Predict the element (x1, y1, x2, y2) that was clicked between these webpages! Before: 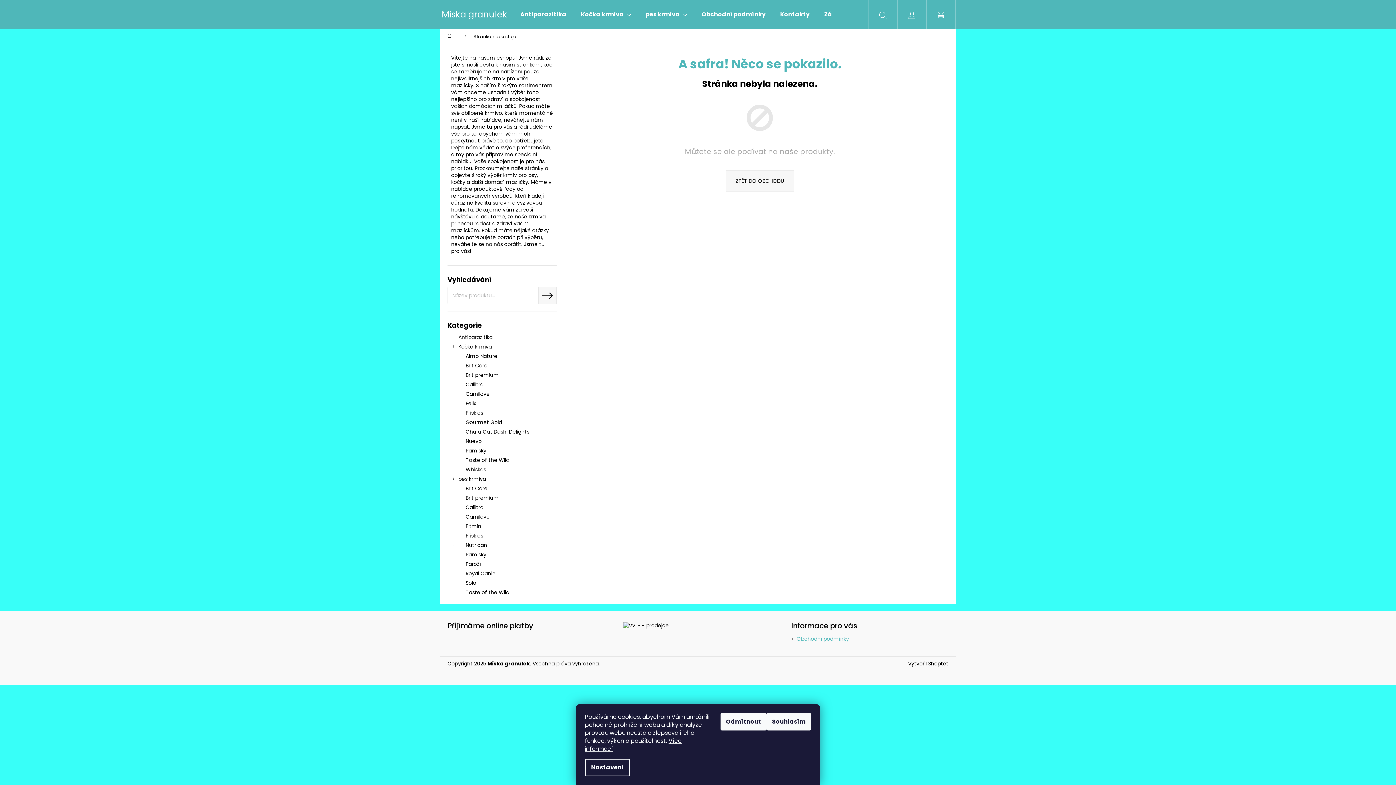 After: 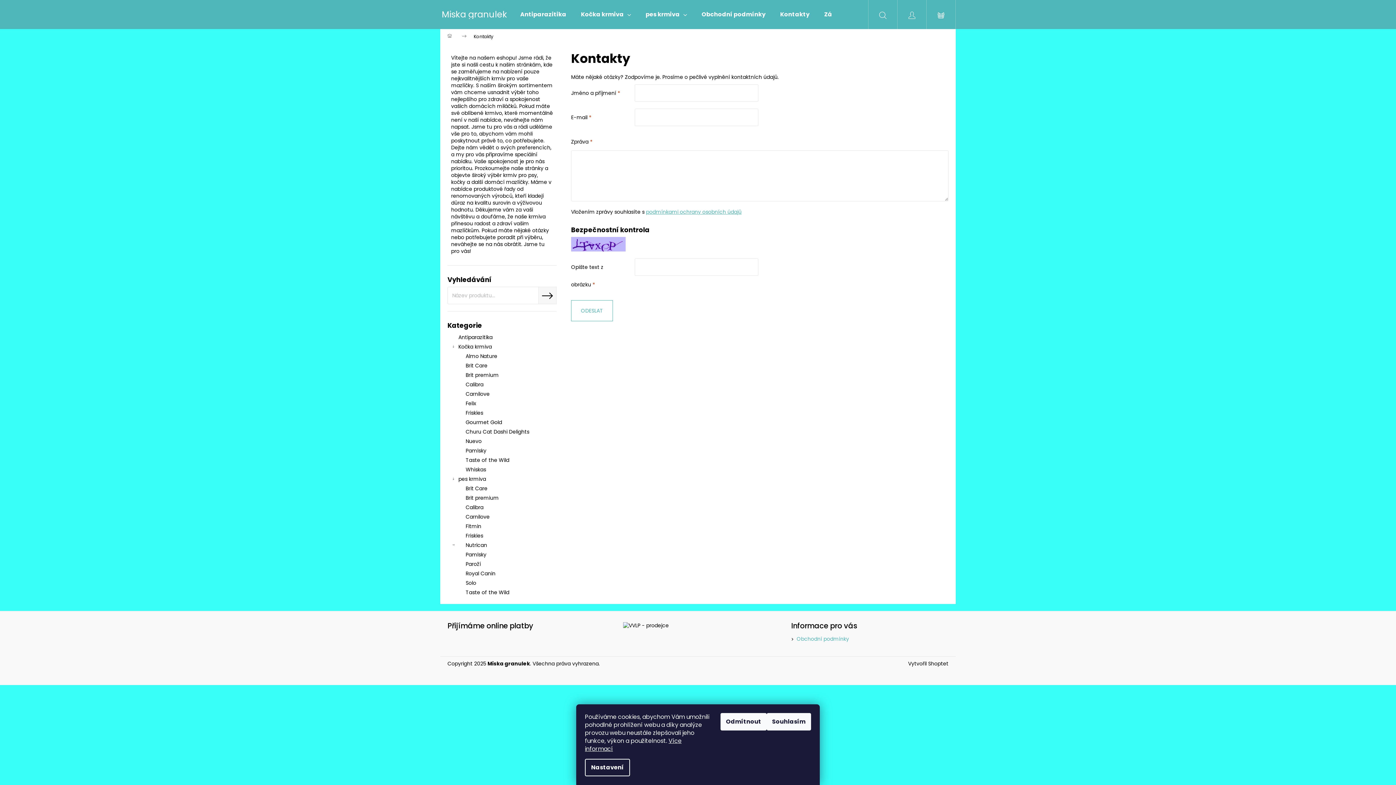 Action: label: Kontakty bbox: (773, 0, 817, 29)